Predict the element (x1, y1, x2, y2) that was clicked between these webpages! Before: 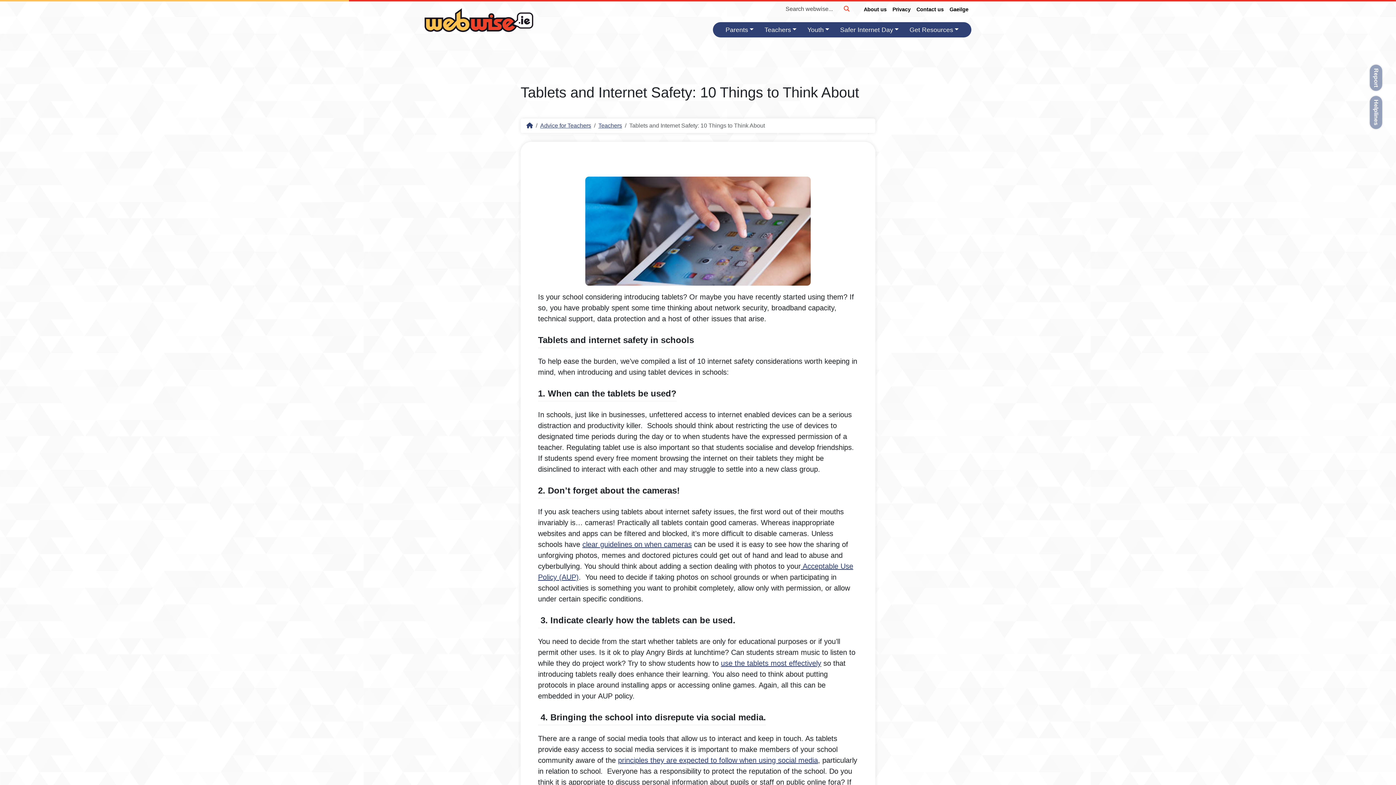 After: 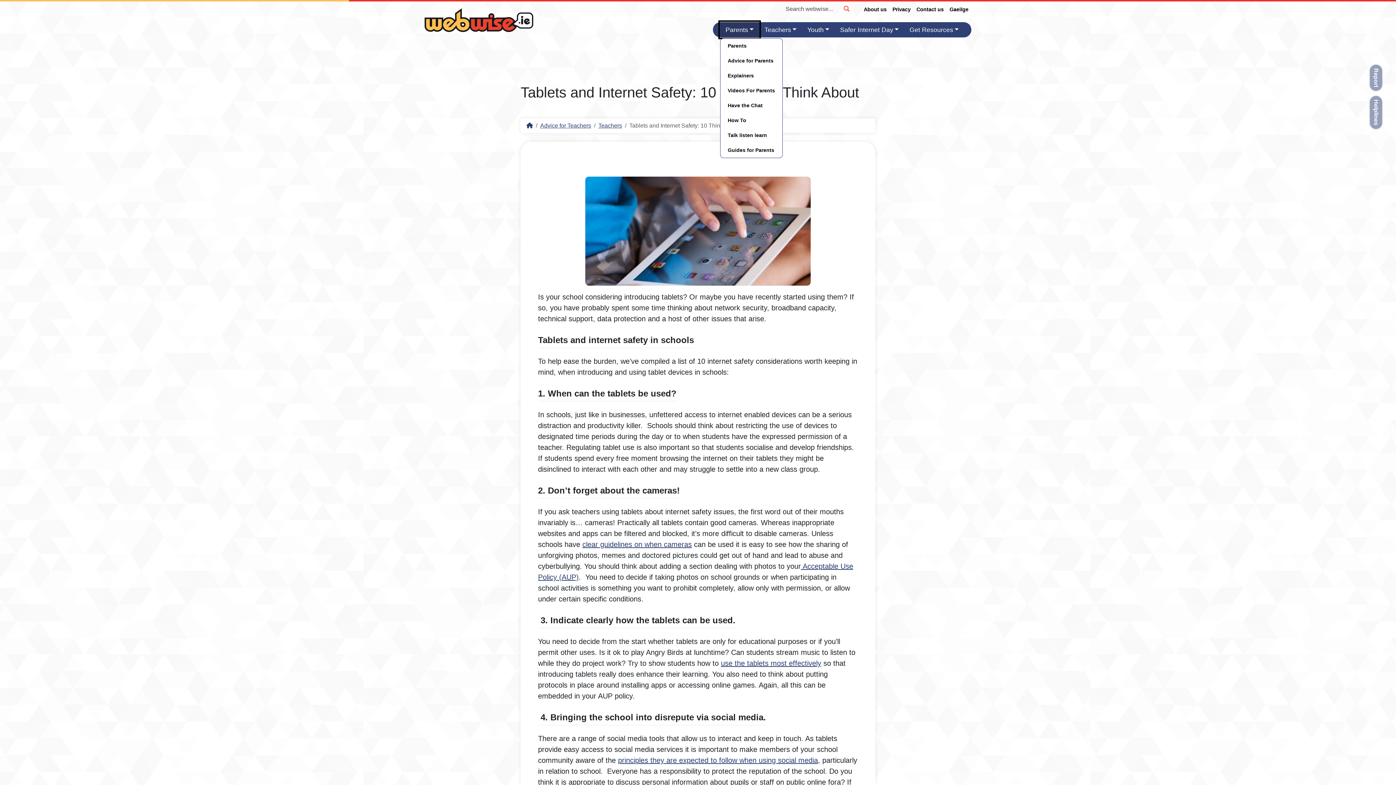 Action: bbox: (720, 22, 759, 37) label: Parents